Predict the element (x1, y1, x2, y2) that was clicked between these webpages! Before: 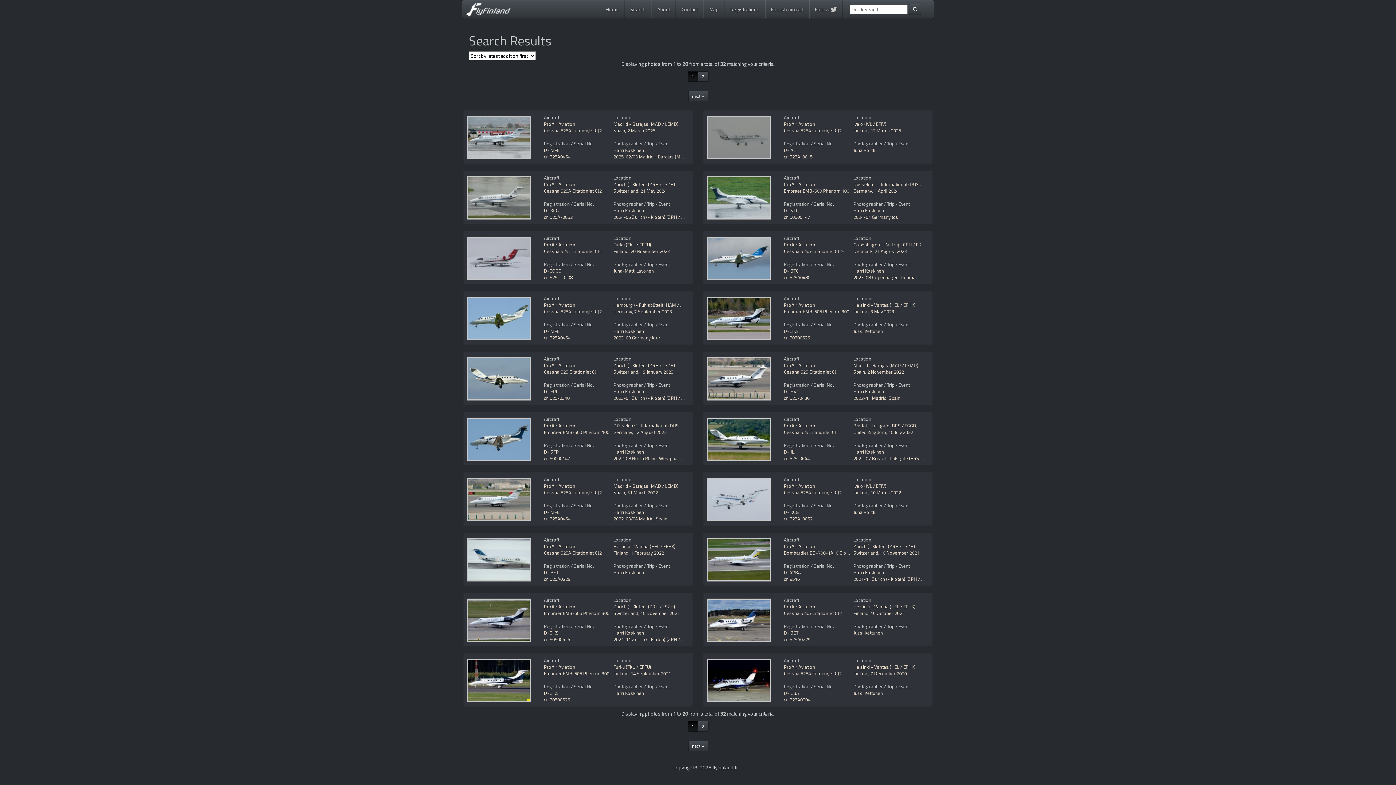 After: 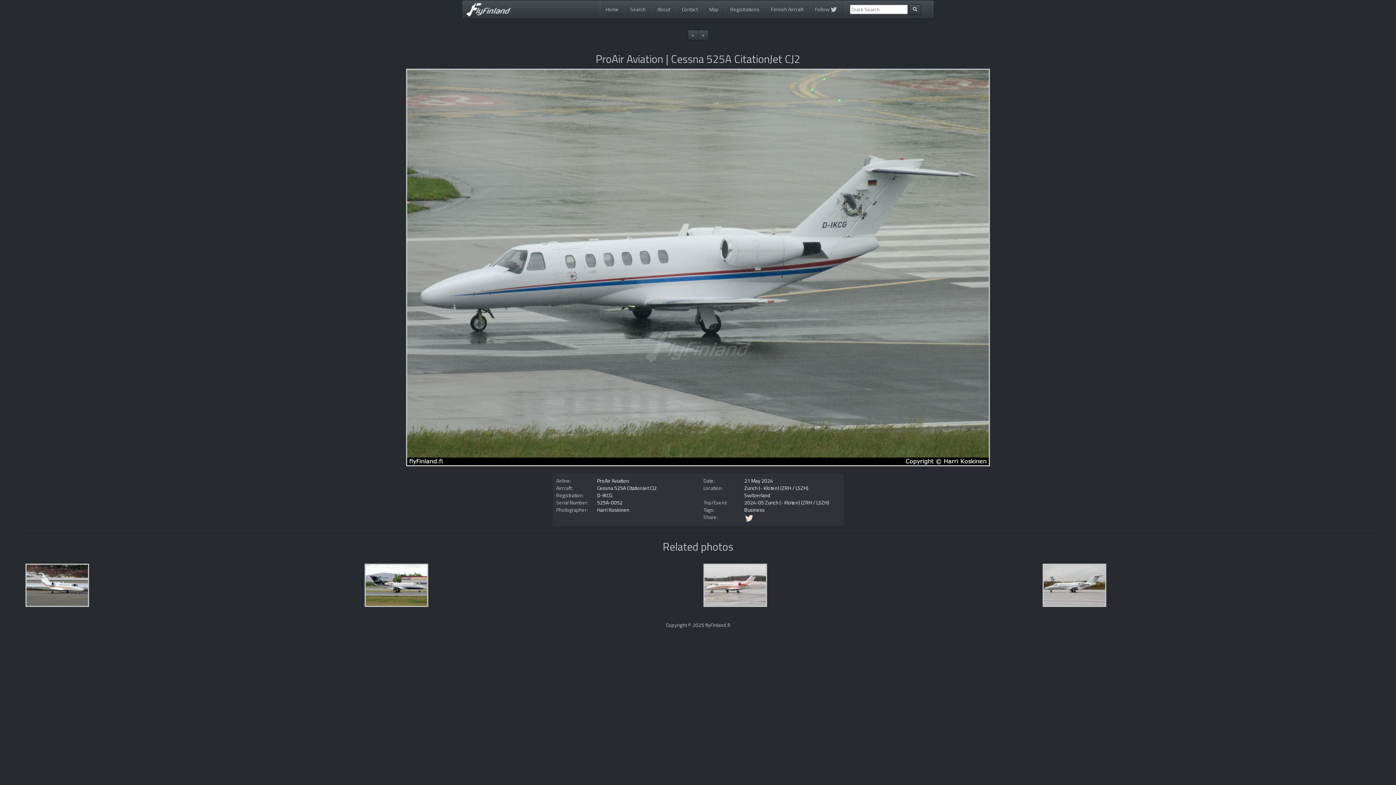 Action: bbox: (467, 176, 540, 219)